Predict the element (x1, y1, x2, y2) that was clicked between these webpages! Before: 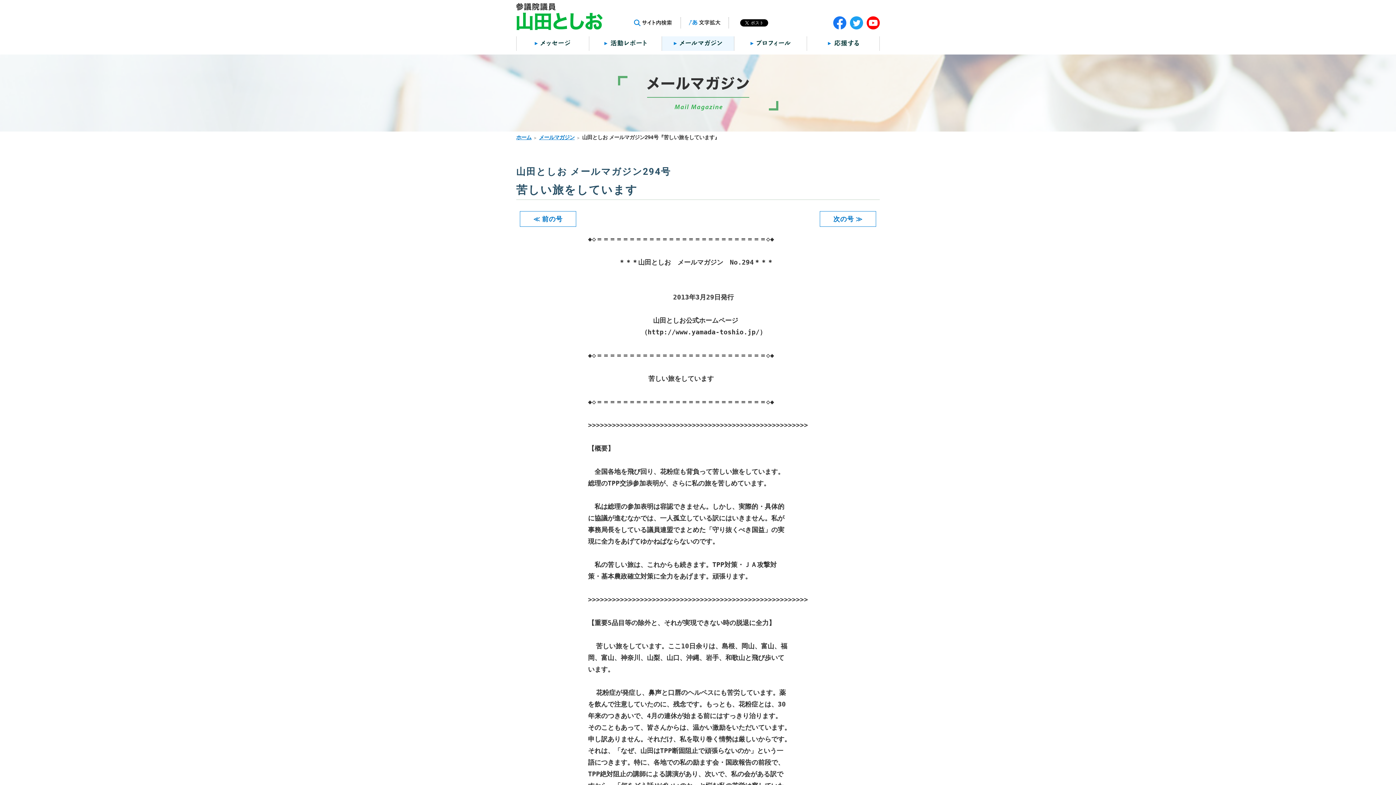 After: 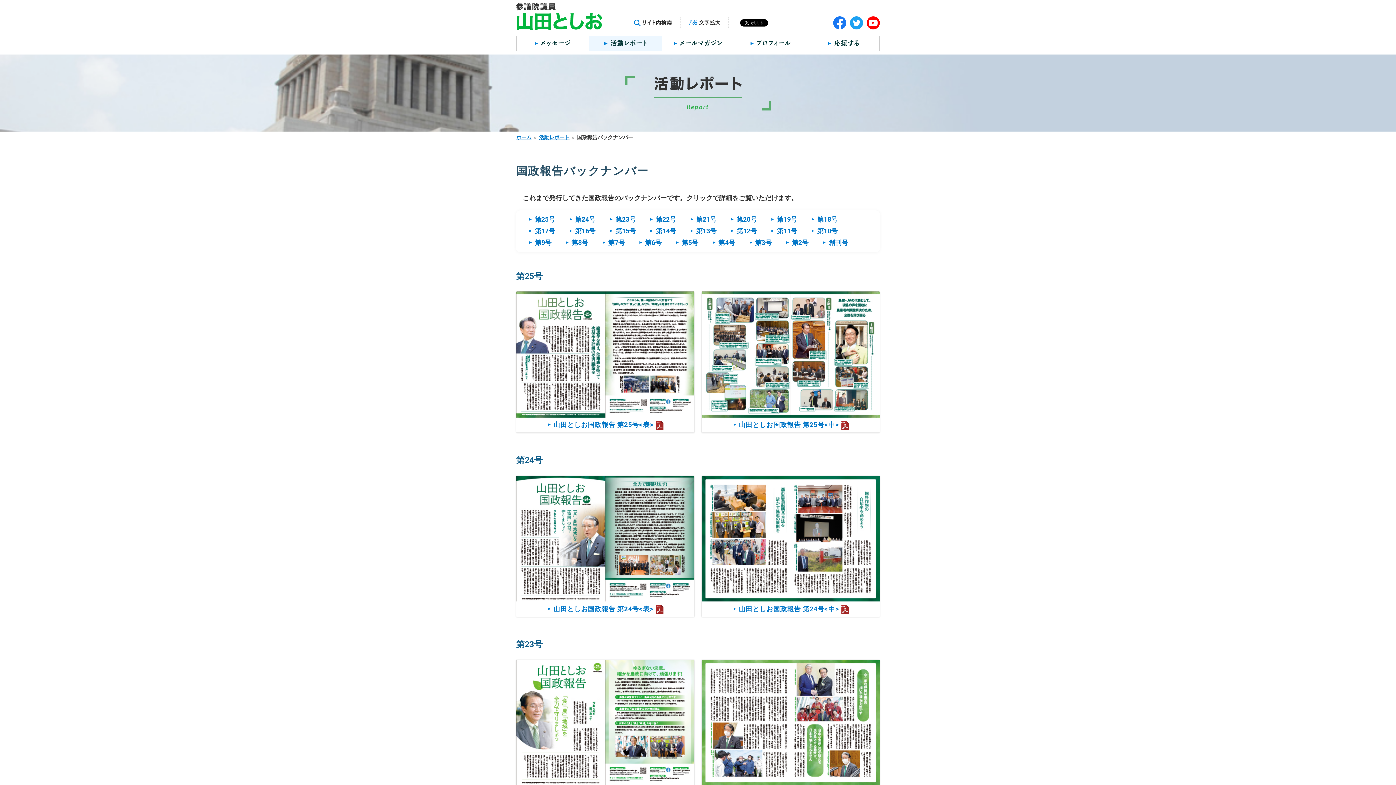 Action: bbox: (563, 51, 687, 51) label: 国政報告バックナンバー